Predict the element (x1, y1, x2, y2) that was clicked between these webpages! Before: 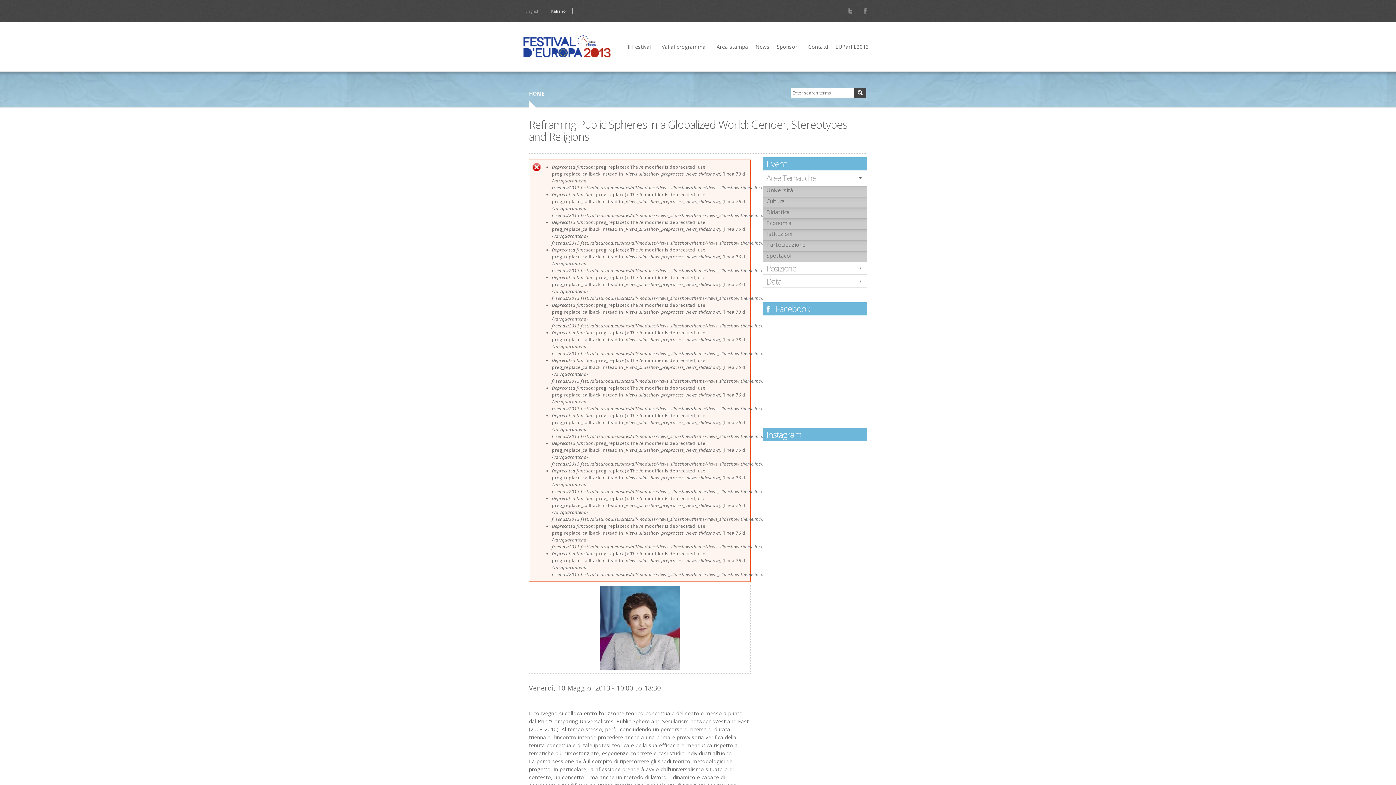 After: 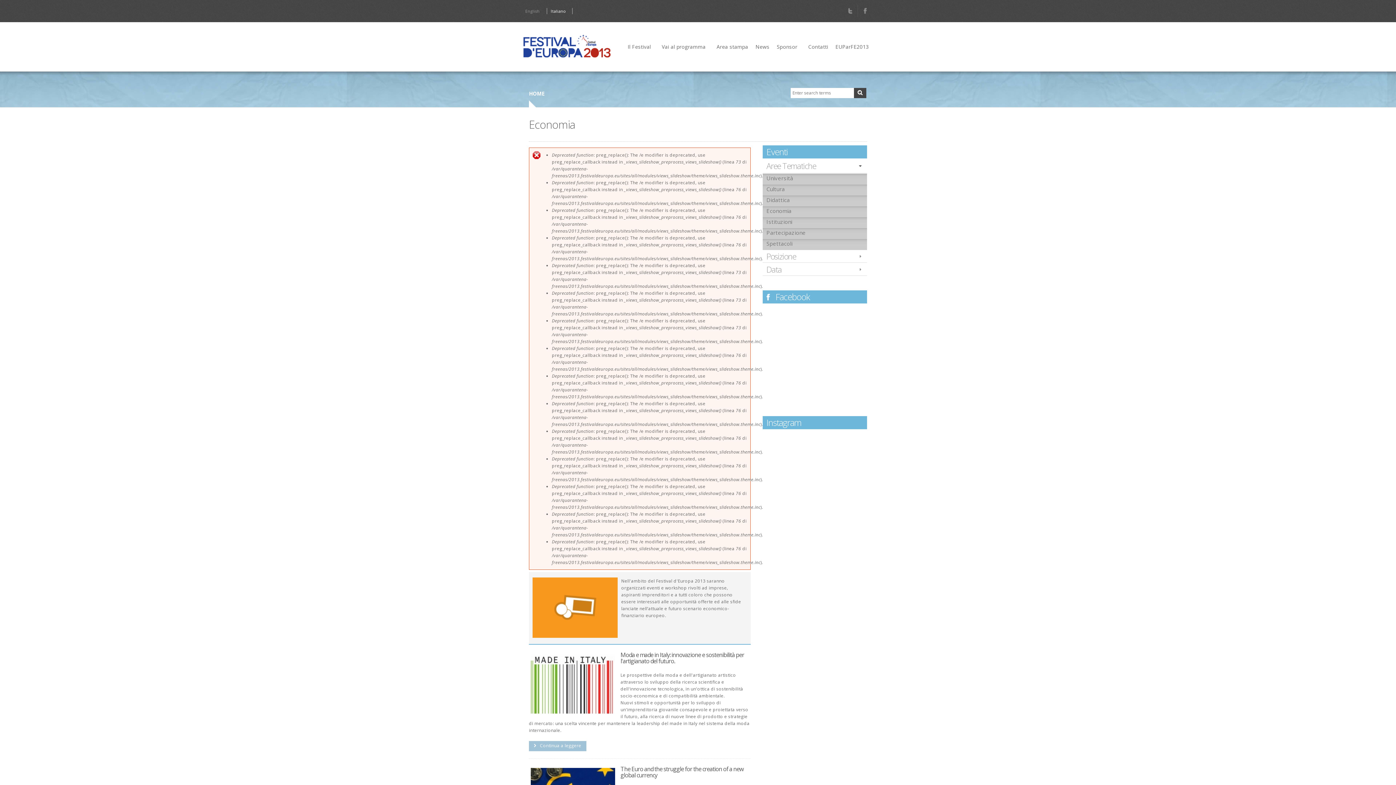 Action: label: Economia bbox: (762, 217, 795, 226)